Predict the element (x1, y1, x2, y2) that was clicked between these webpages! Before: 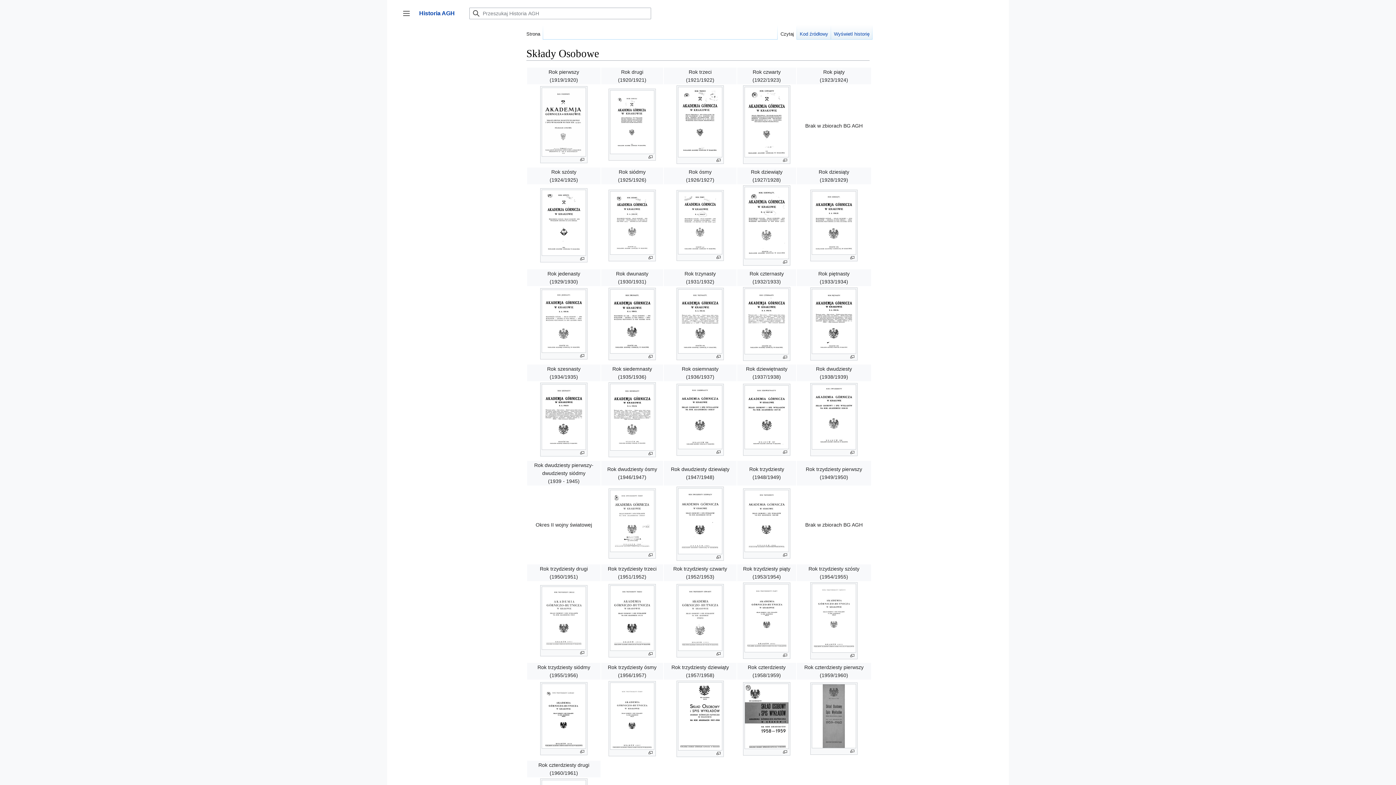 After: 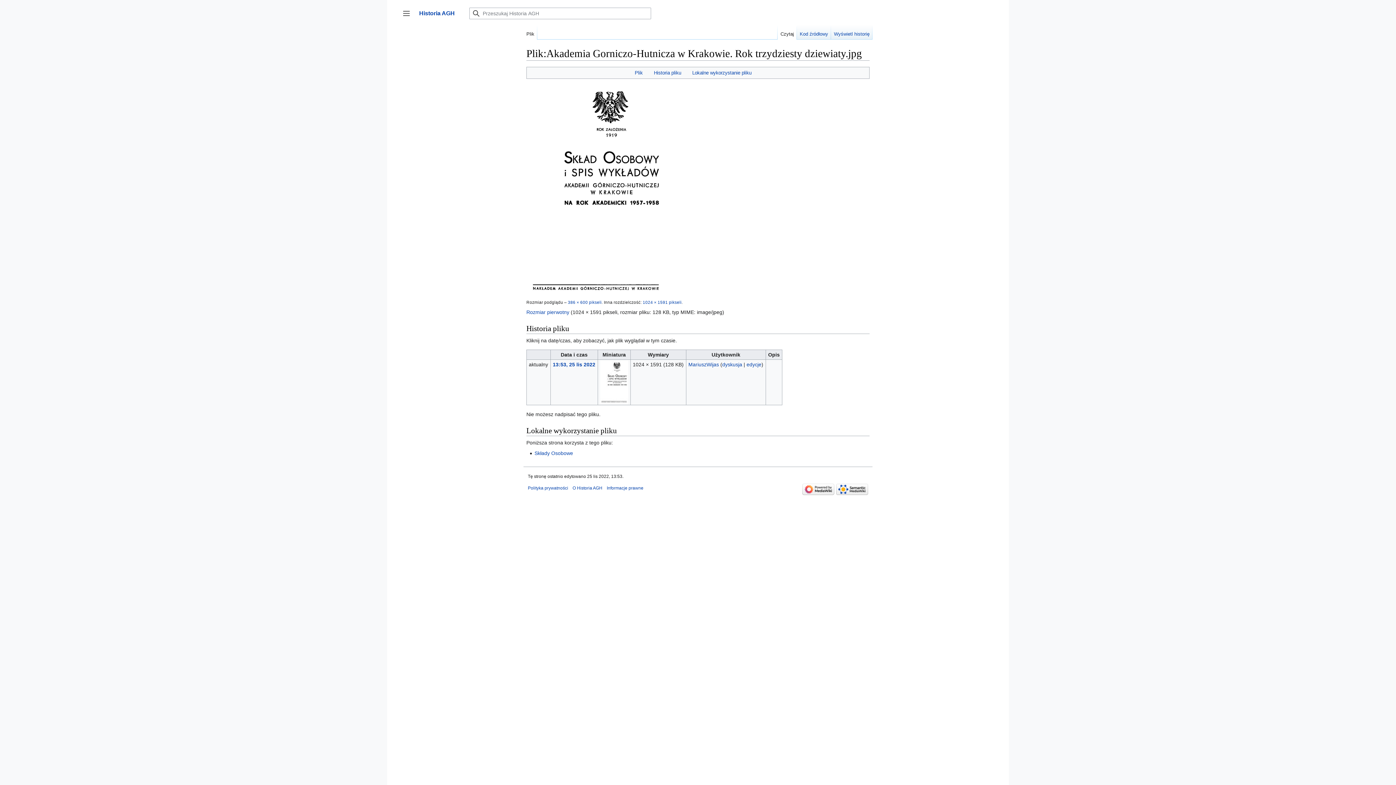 Action: bbox: (716, 751, 721, 755)